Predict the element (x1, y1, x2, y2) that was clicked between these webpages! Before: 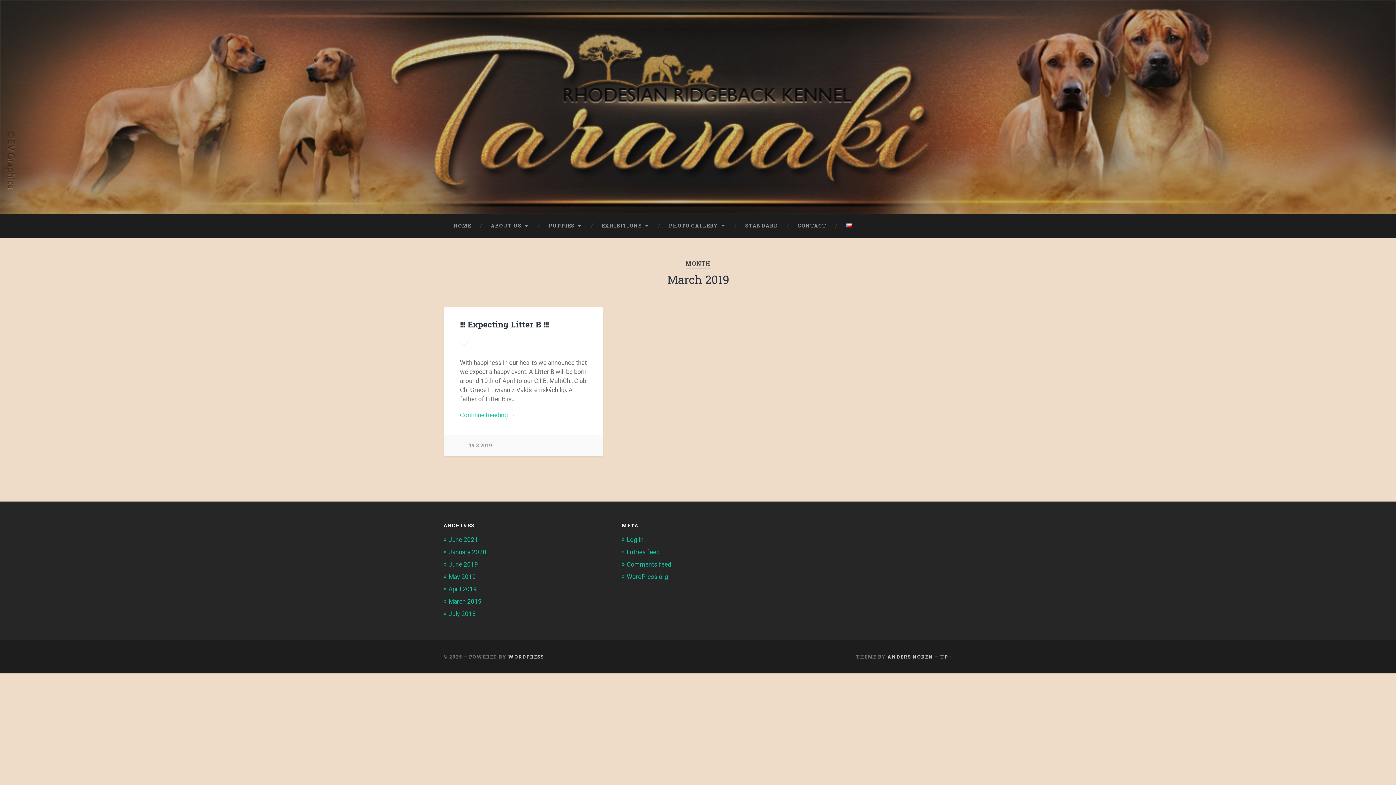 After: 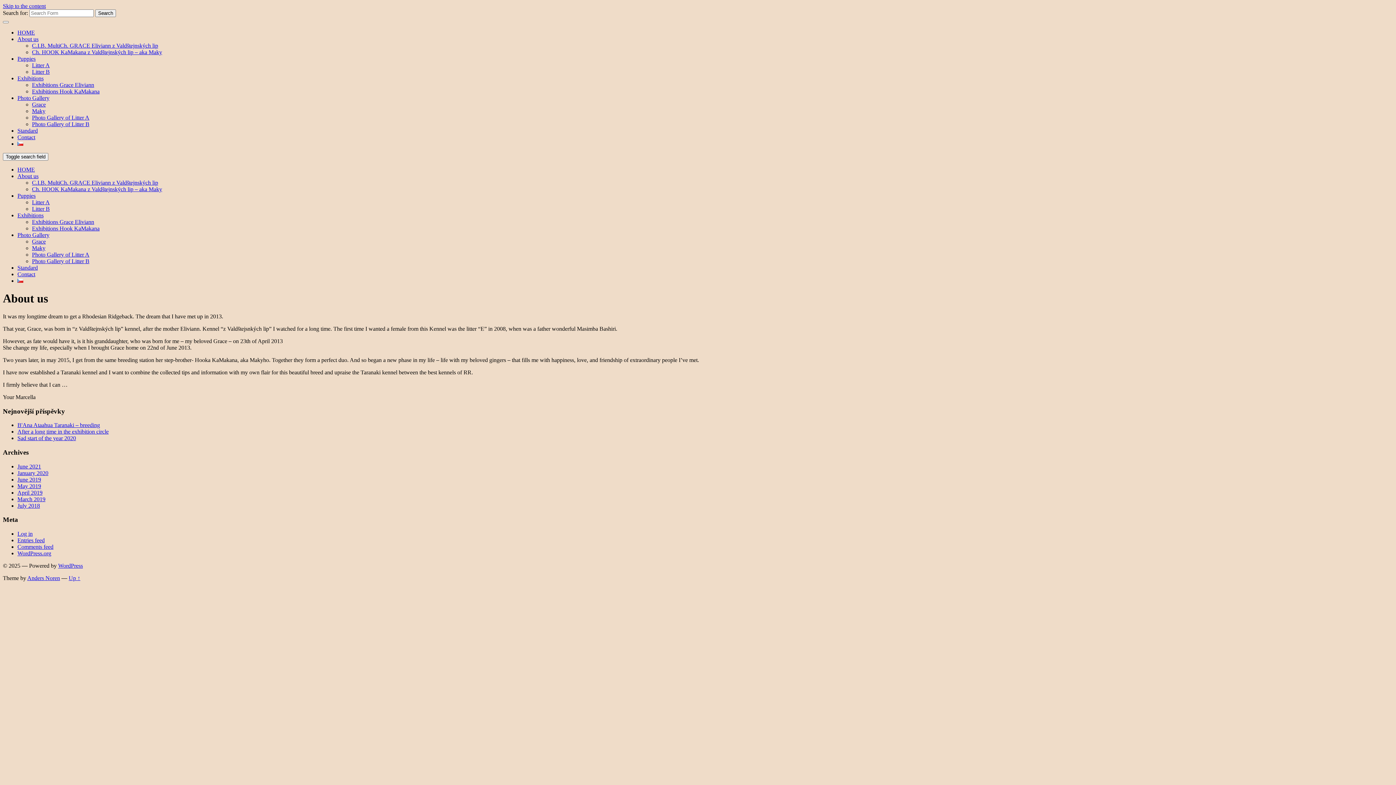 Action: bbox: (481, 213, 538, 238) label: ABOUT US